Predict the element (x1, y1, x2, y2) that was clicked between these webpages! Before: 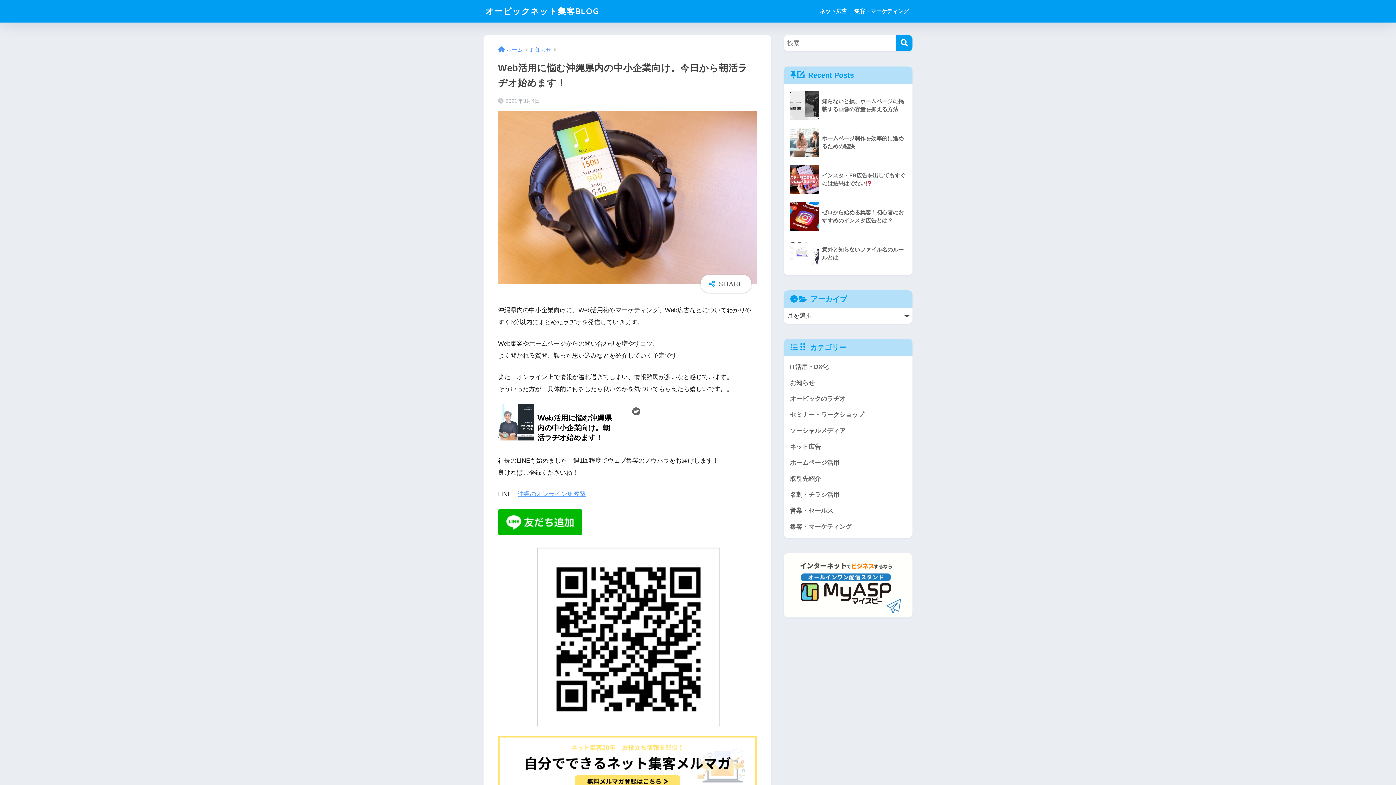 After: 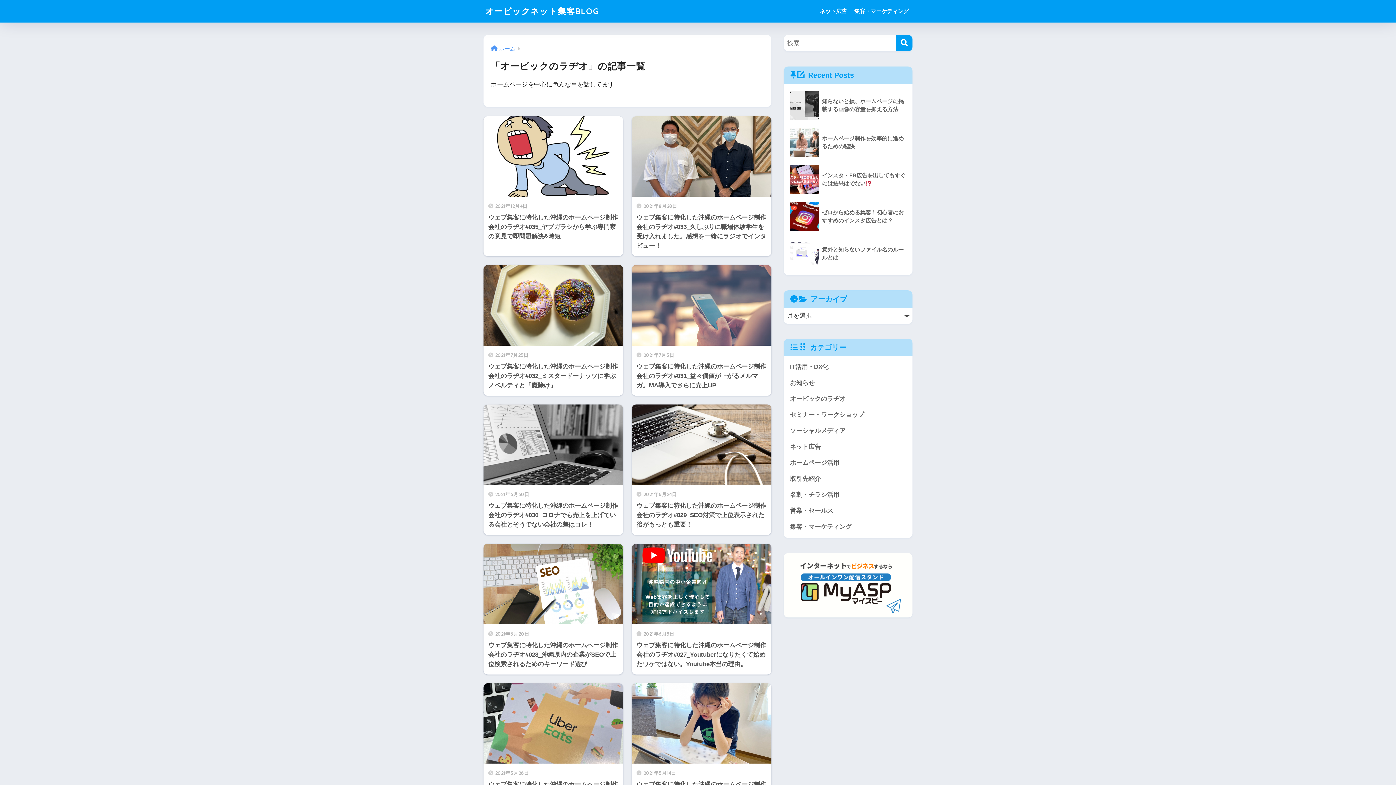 Action: label: オービックのラヂオ bbox: (787, 391, 909, 407)